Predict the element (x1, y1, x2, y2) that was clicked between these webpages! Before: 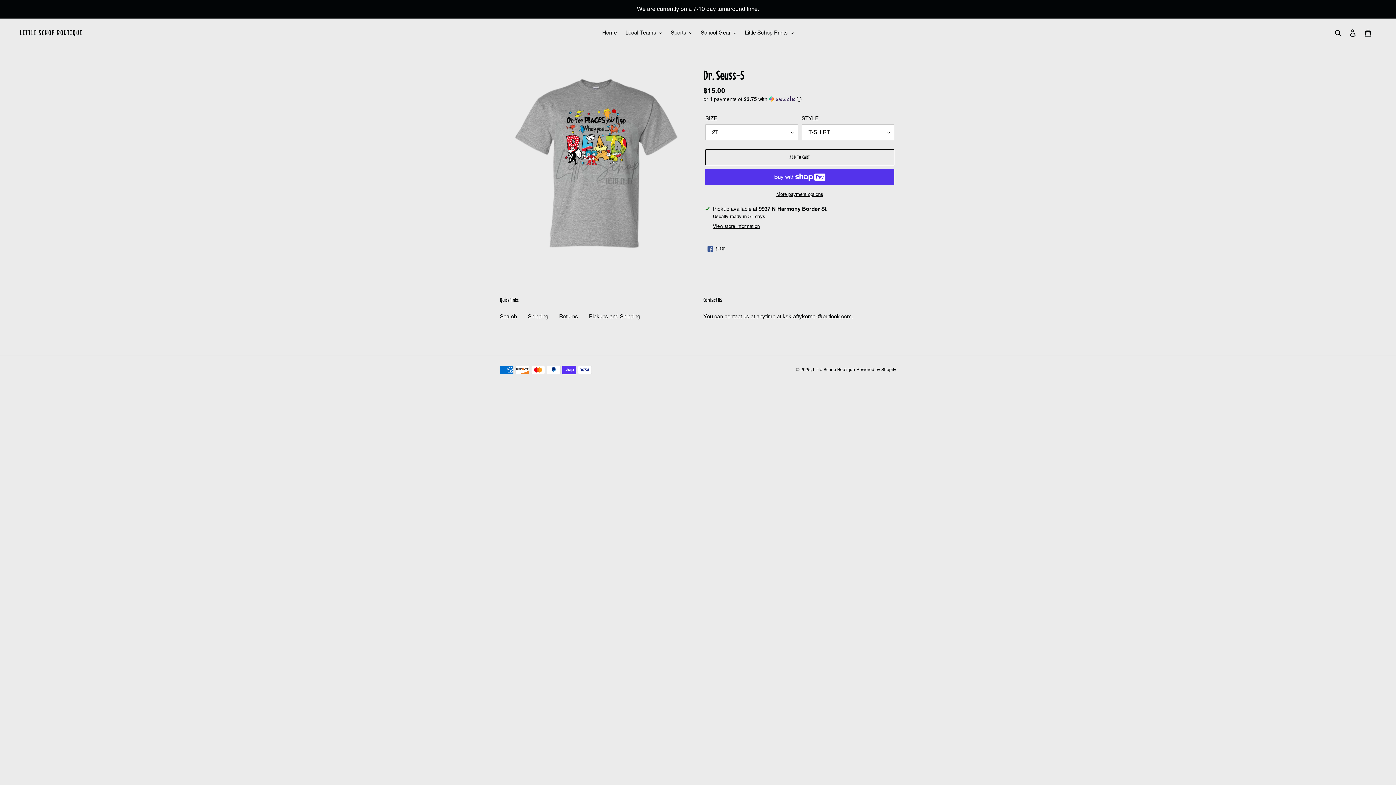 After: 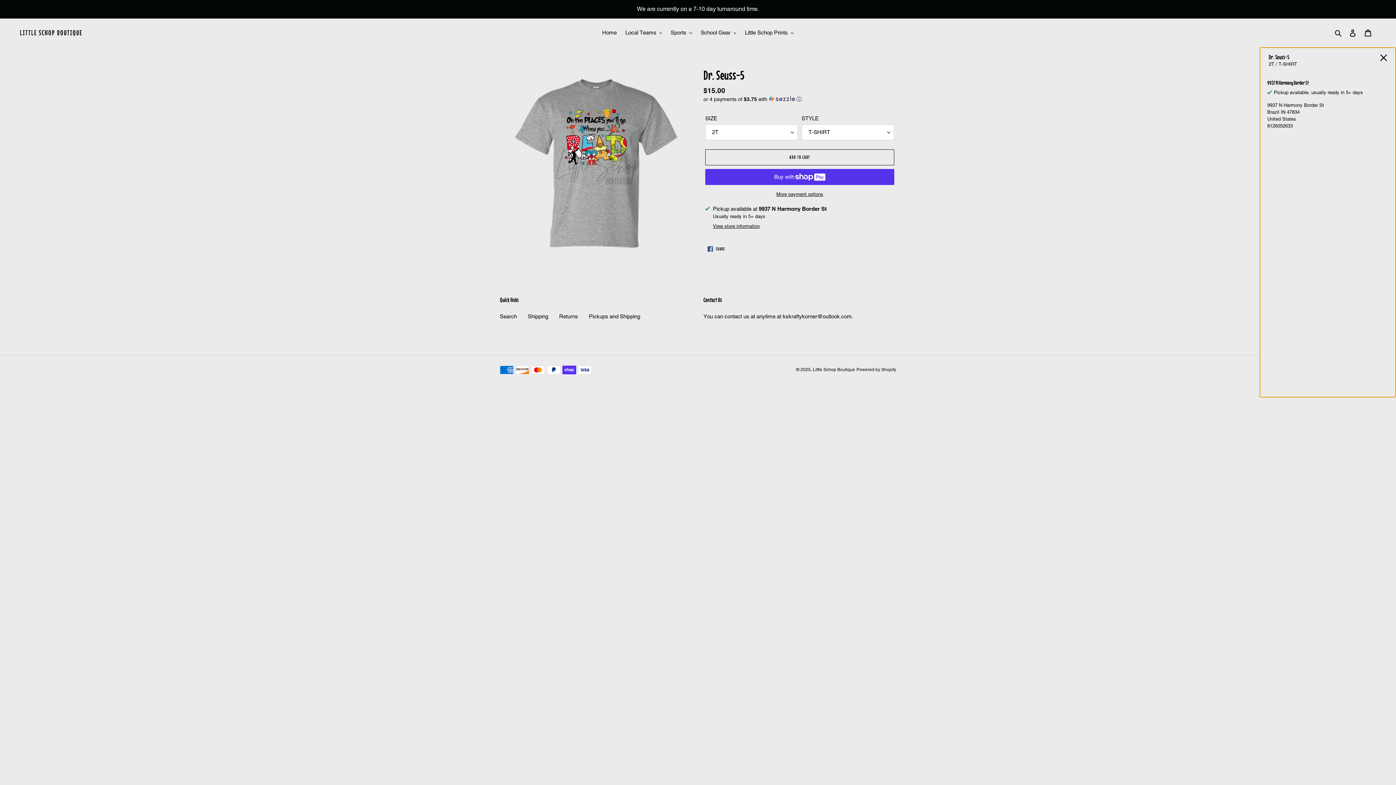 Action: label: View store information bbox: (713, 222, 760, 229)